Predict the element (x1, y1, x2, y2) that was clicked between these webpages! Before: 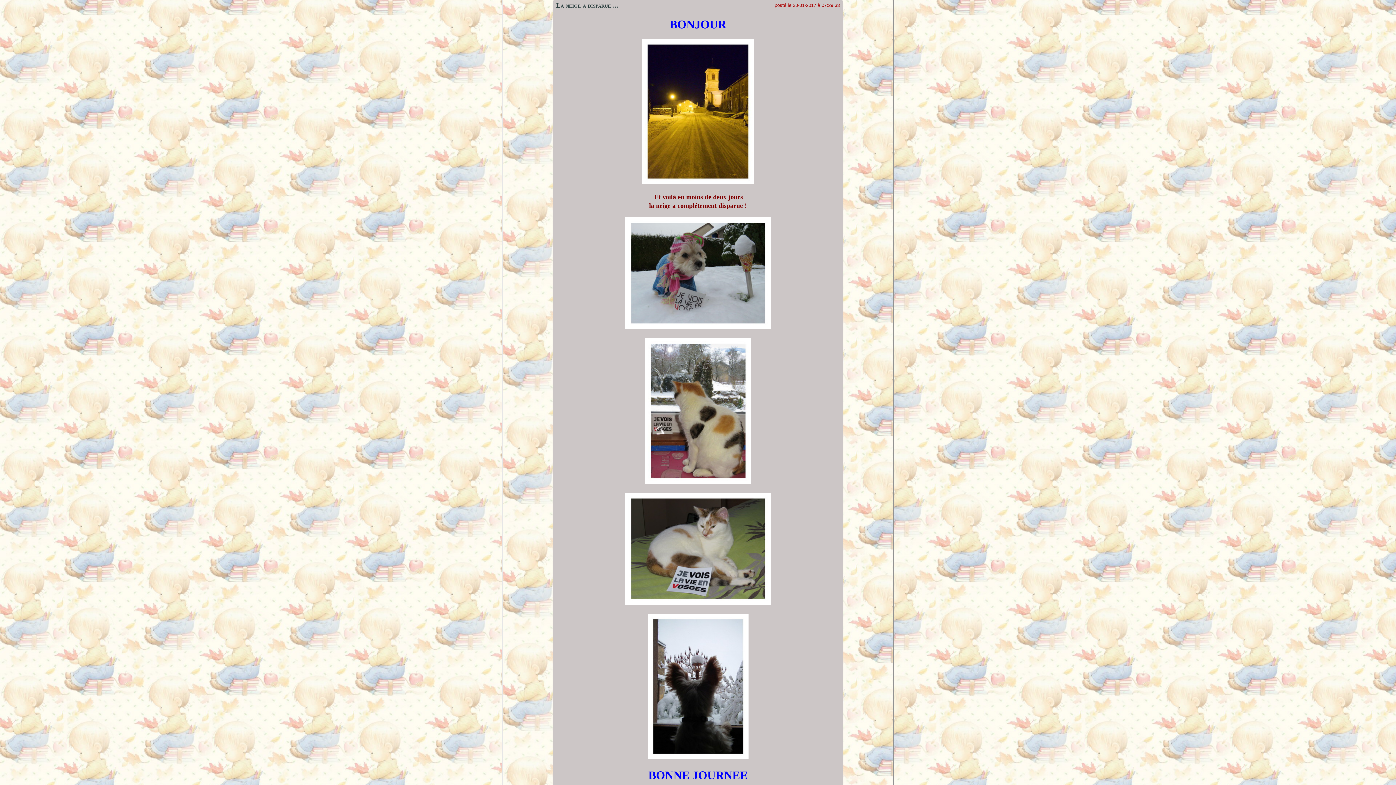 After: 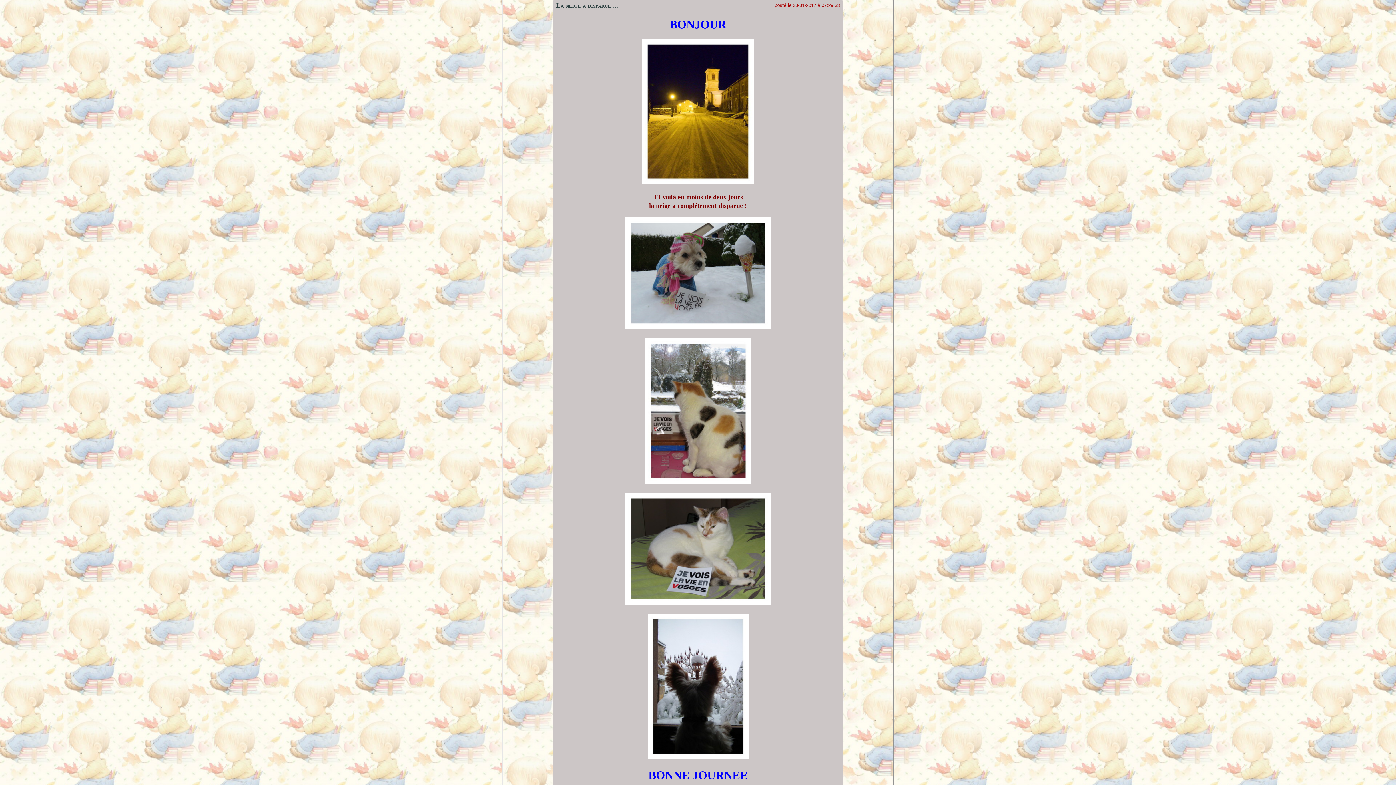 Action: bbox: (642, 181, 754, 185)